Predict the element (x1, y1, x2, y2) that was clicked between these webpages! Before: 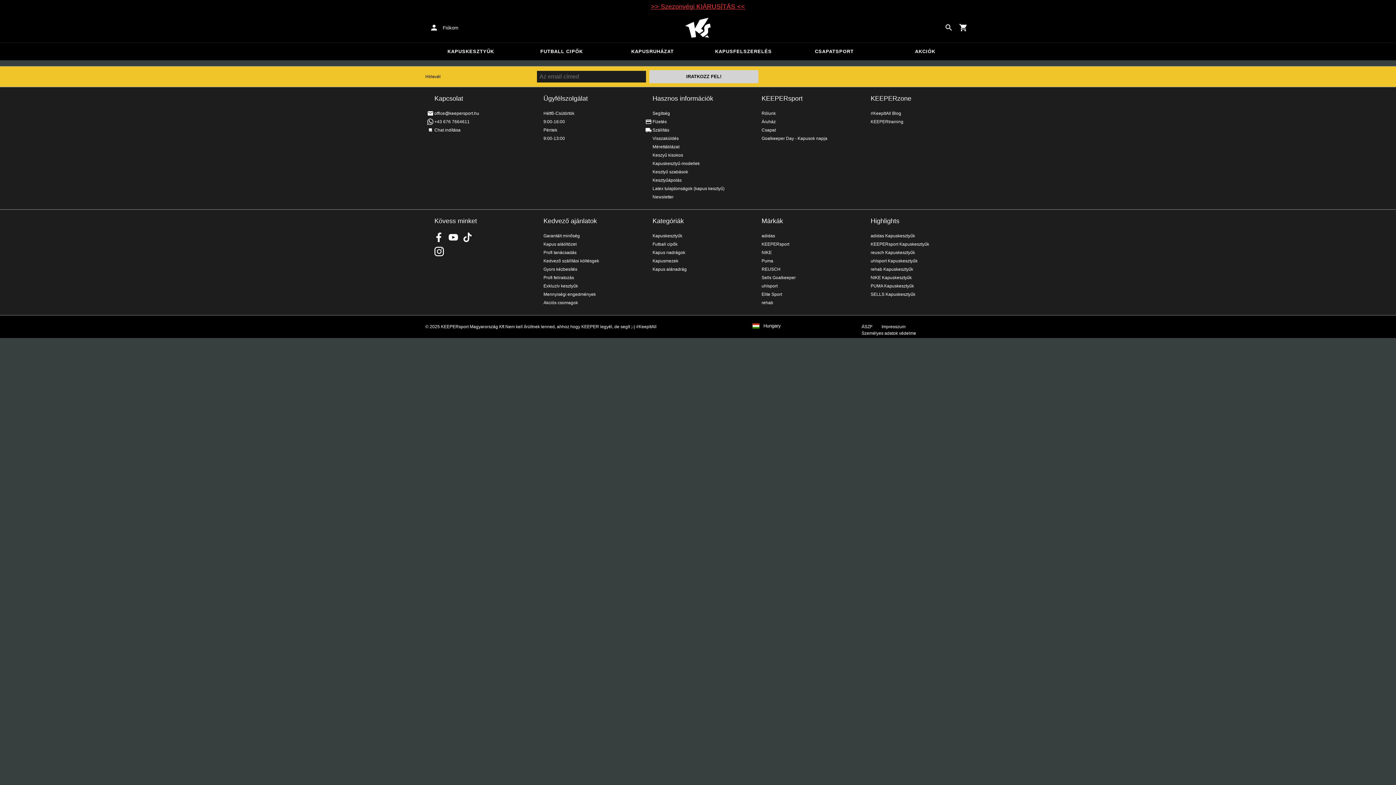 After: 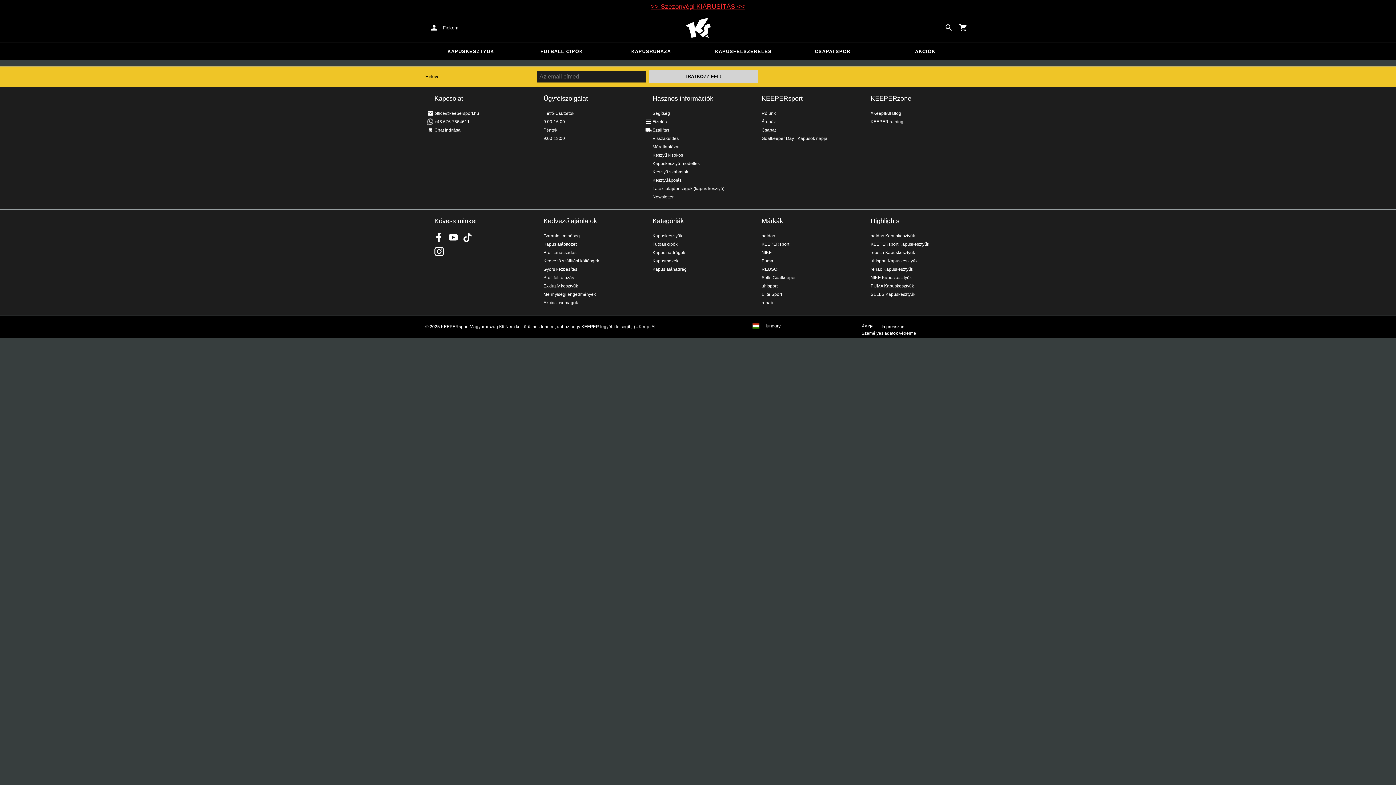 Action: bbox: (652, 233, 682, 238) label: Kapuskesztyűk